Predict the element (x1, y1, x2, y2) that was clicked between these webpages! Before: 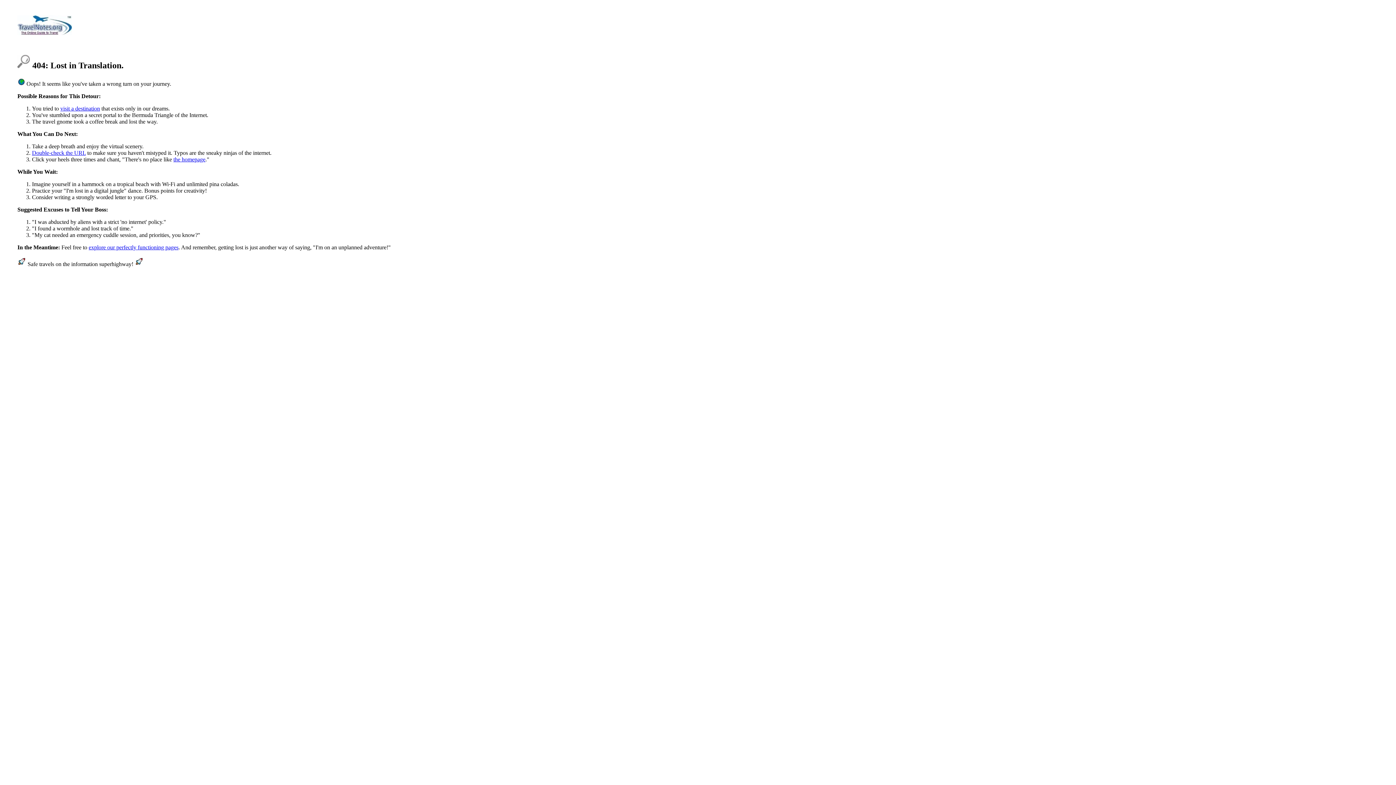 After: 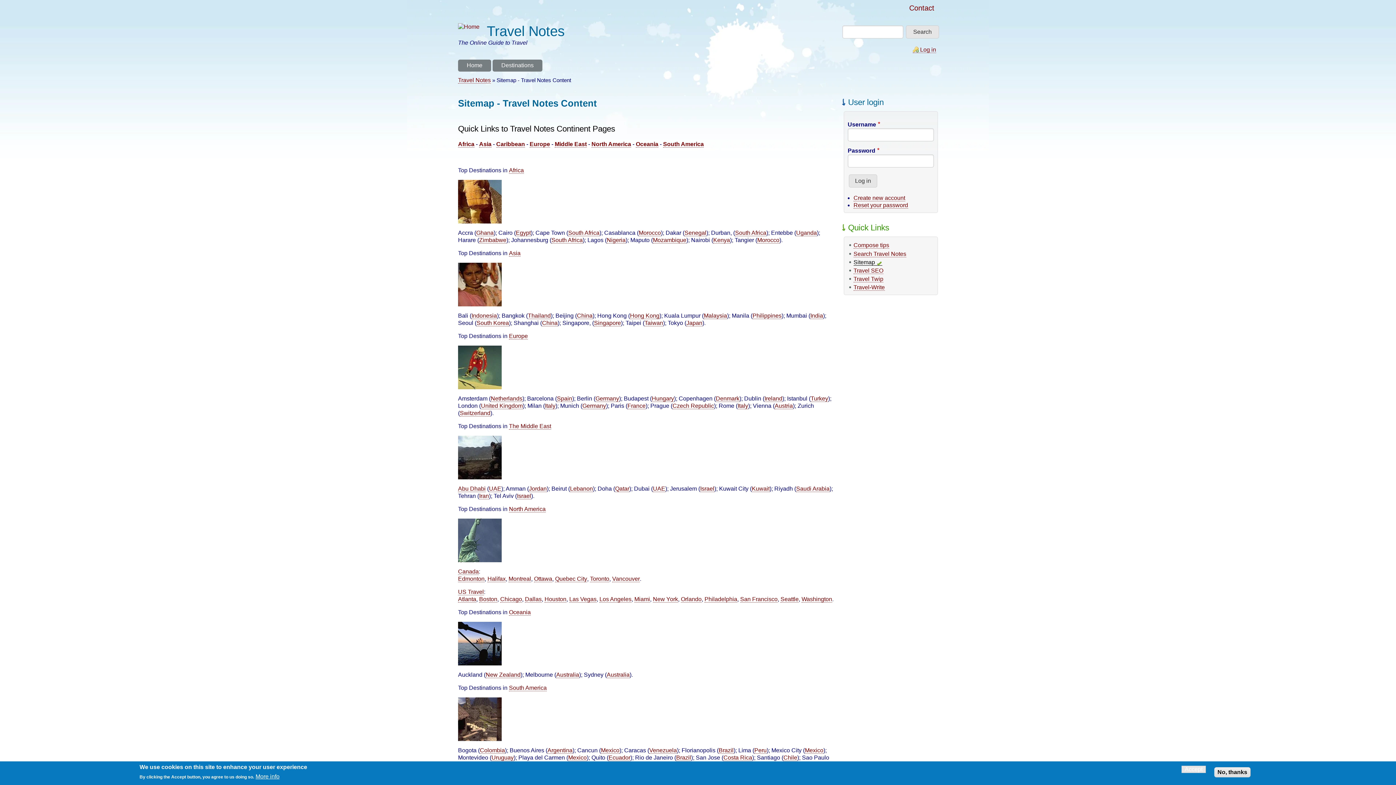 Action: bbox: (88, 244, 178, 250) label: explore our perfectly functioning pages